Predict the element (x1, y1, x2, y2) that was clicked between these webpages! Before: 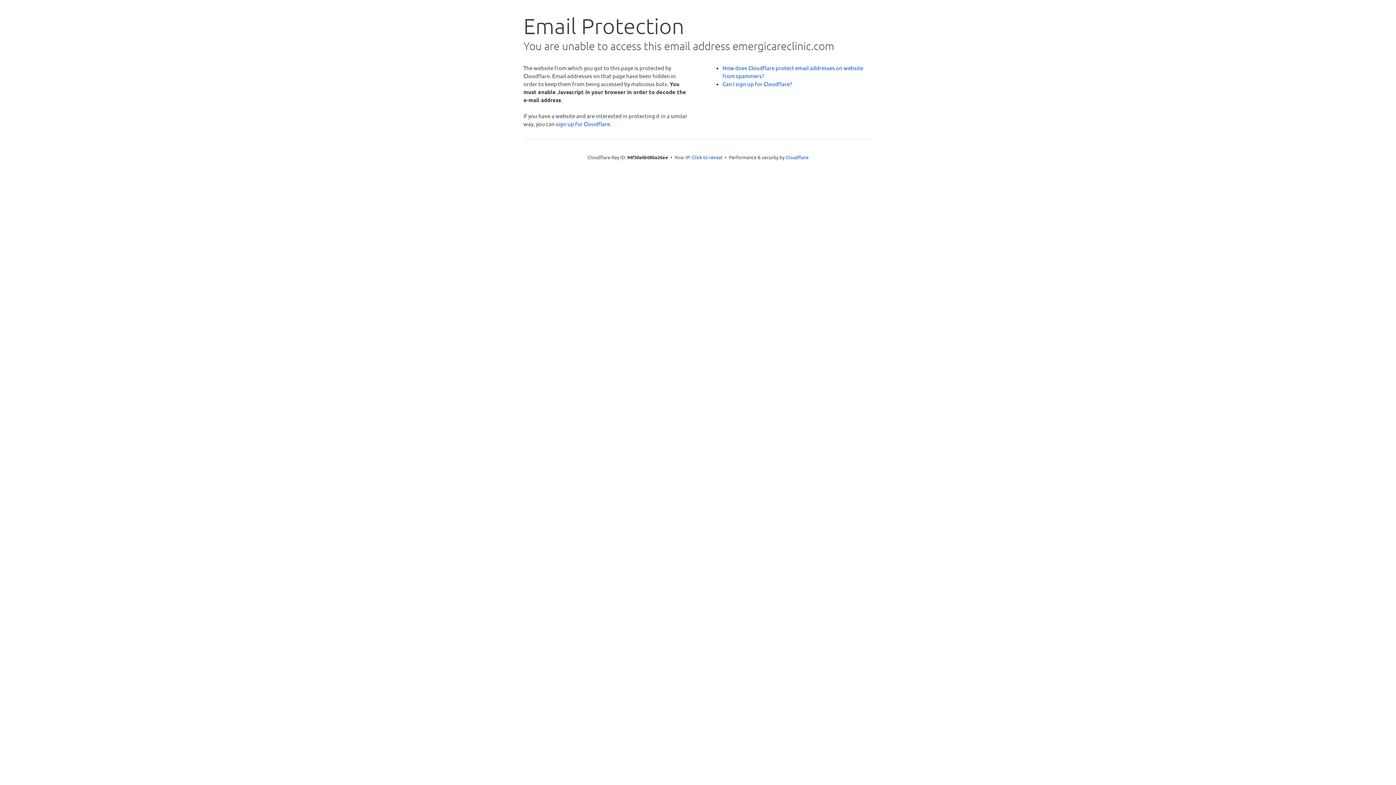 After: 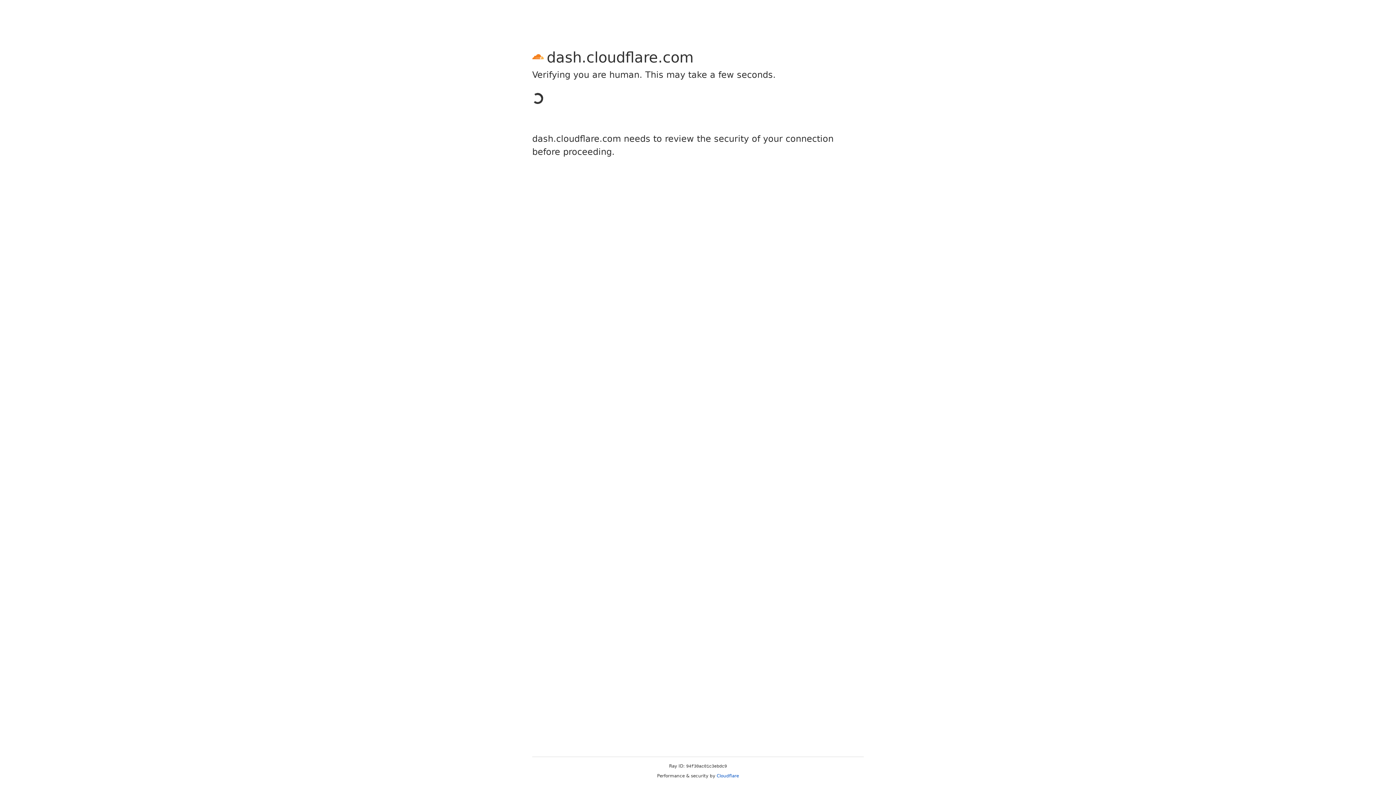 Action: label: sign up for Cloudflare bbox: (556, 120, 610, 127)